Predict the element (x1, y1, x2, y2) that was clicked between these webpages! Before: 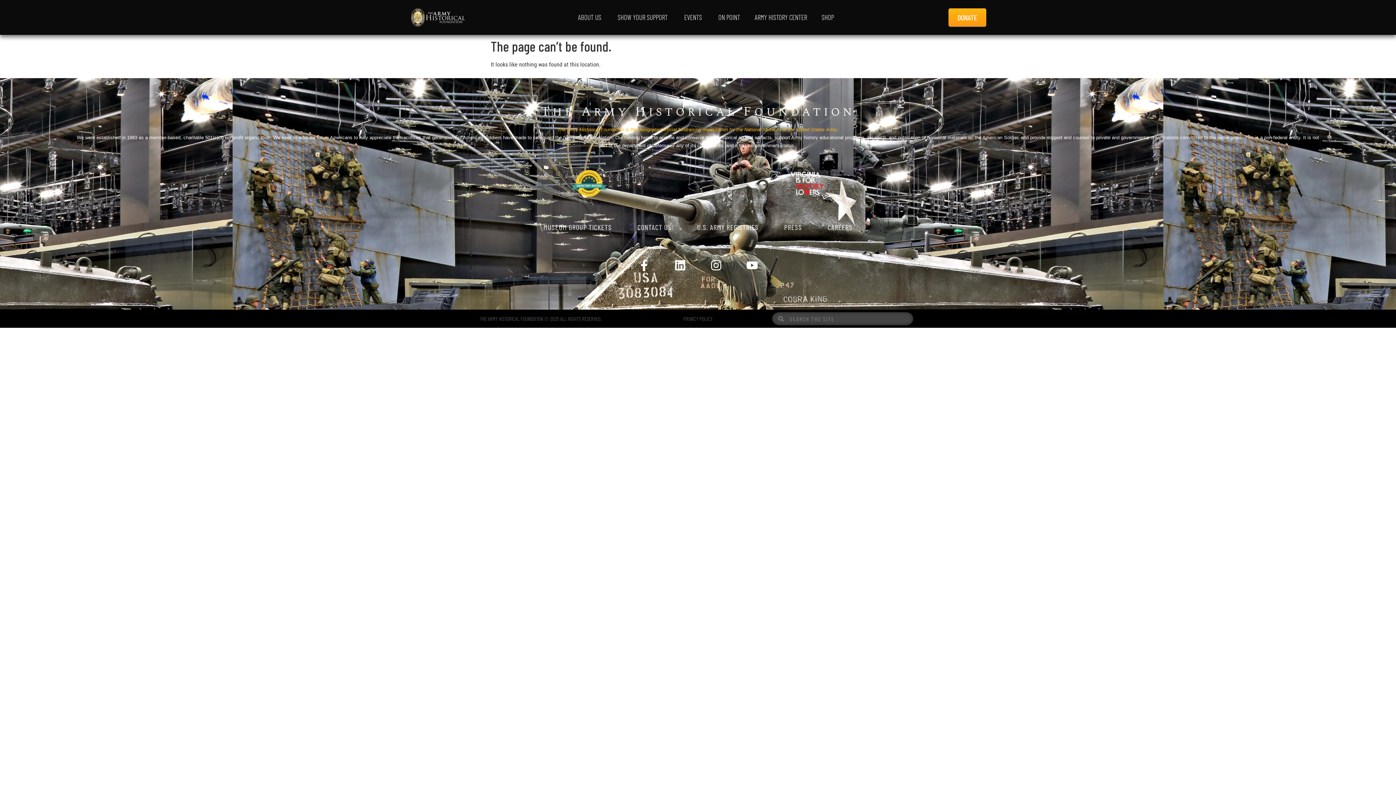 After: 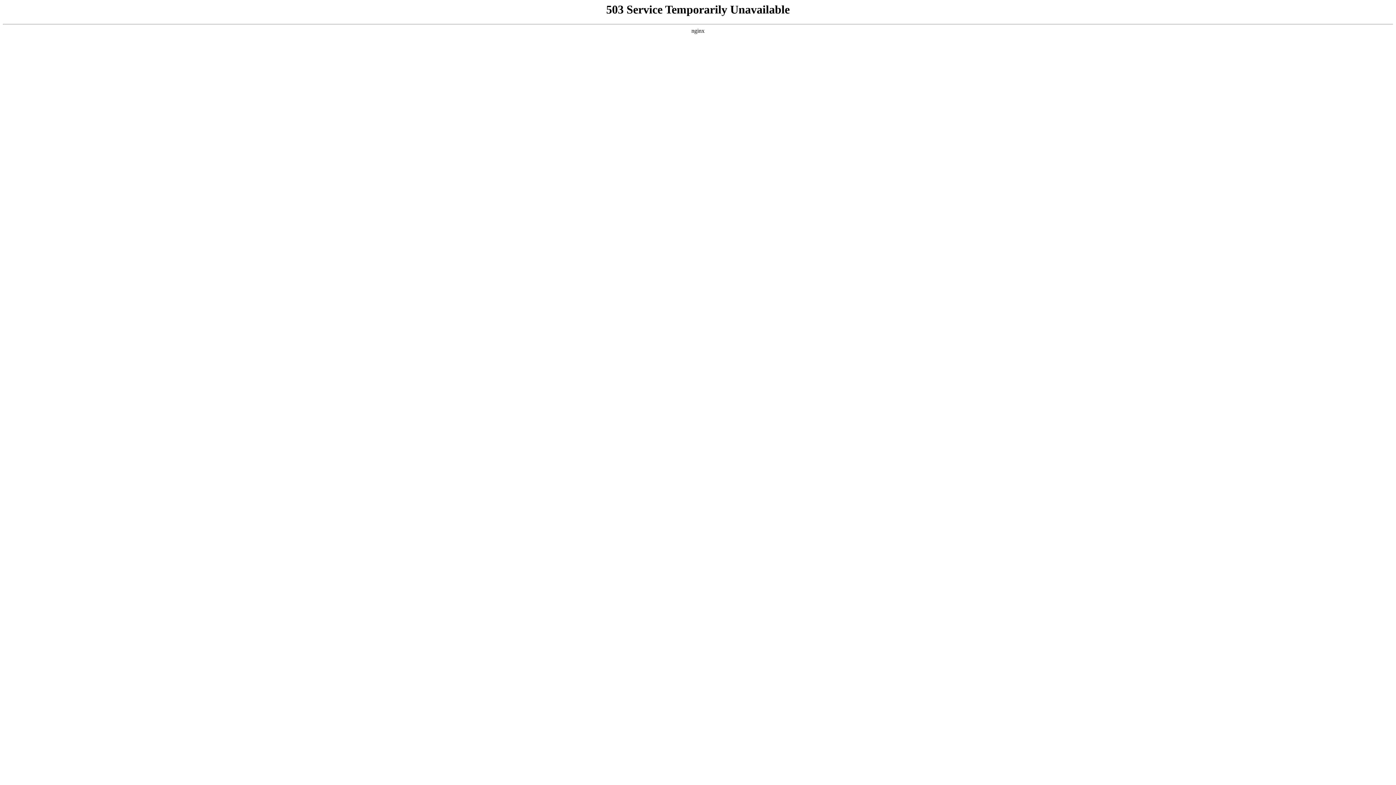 Action: bbox: (821, 12, 834, 22) label: SHOP